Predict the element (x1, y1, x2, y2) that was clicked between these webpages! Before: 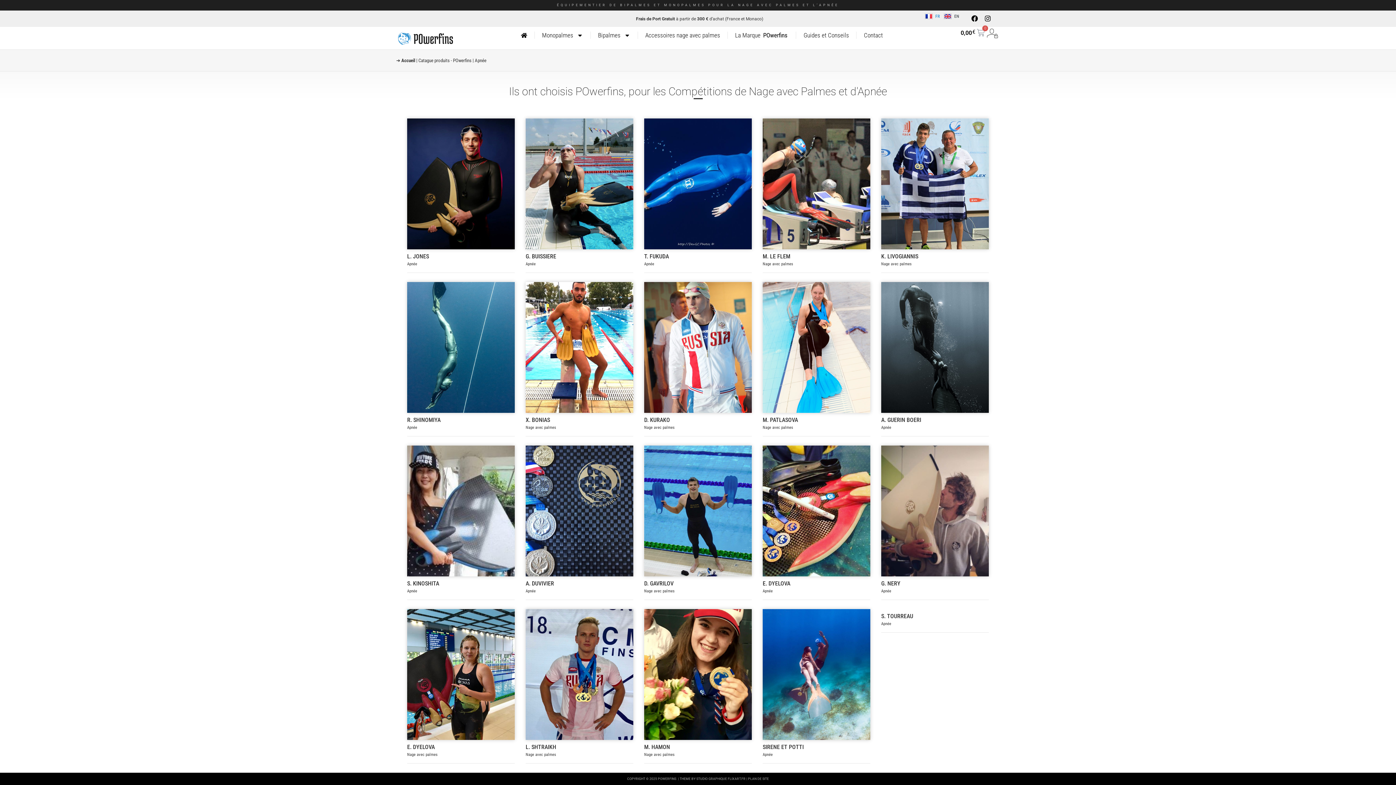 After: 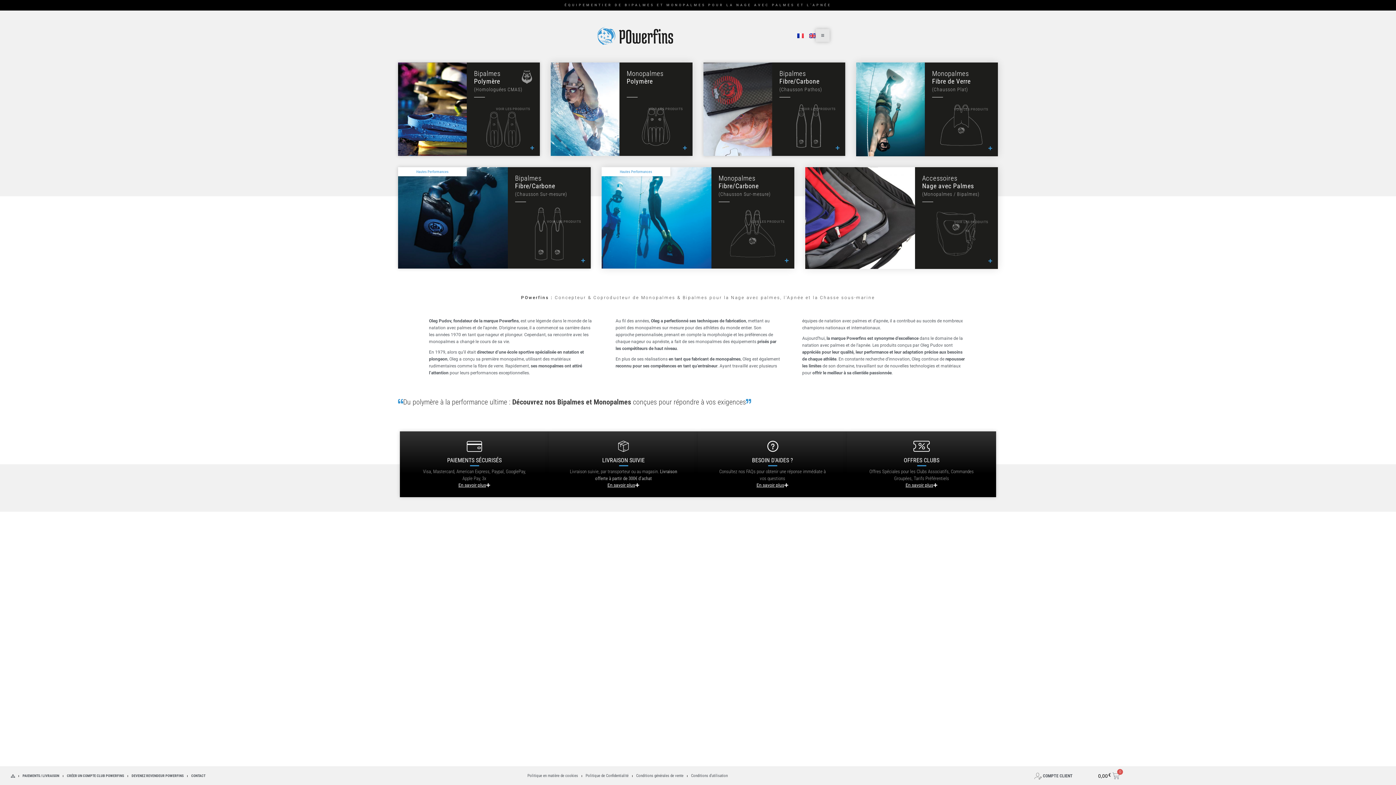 Action: bbox: (396, 30, 454, 45)